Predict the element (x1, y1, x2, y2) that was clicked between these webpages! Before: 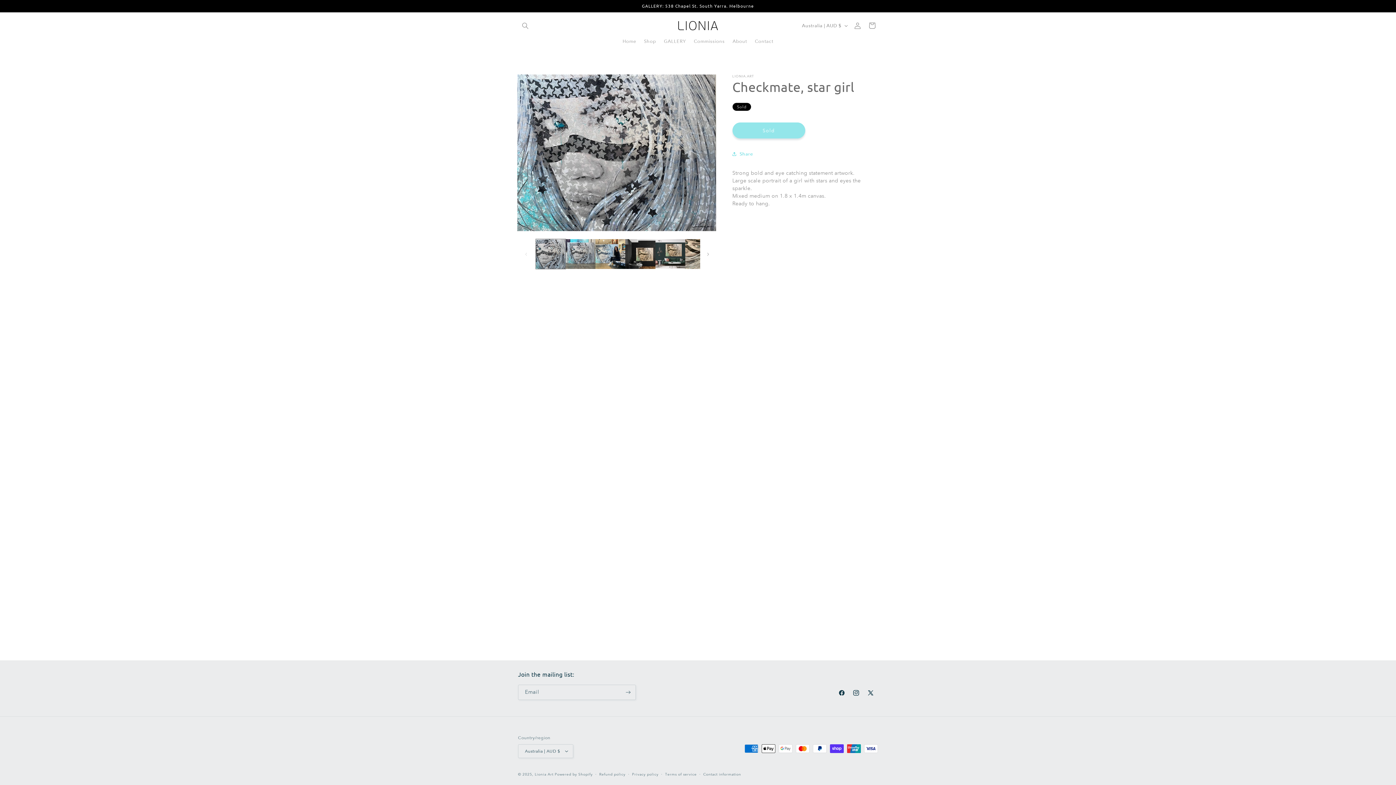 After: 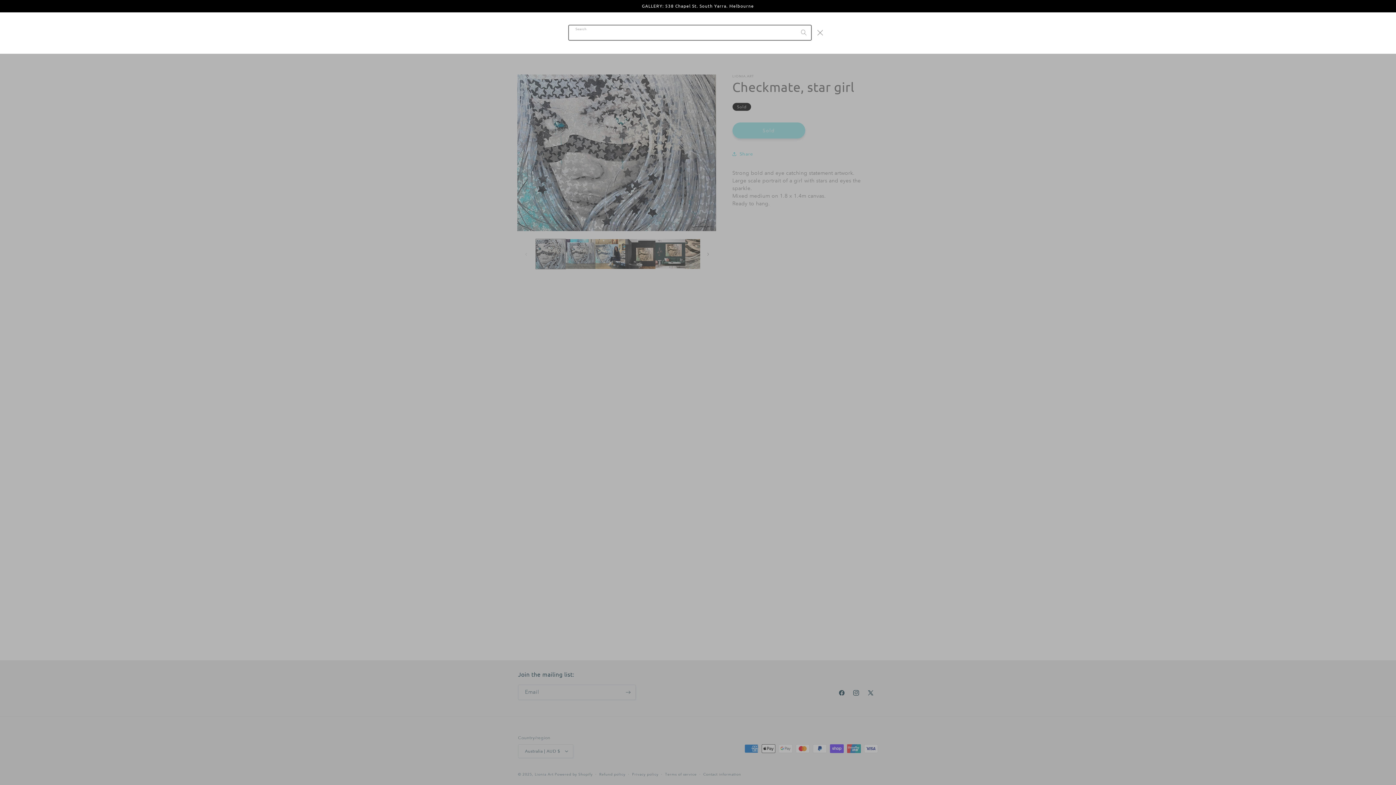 Action: bbox: (518, 18, 532, 32) label: Search